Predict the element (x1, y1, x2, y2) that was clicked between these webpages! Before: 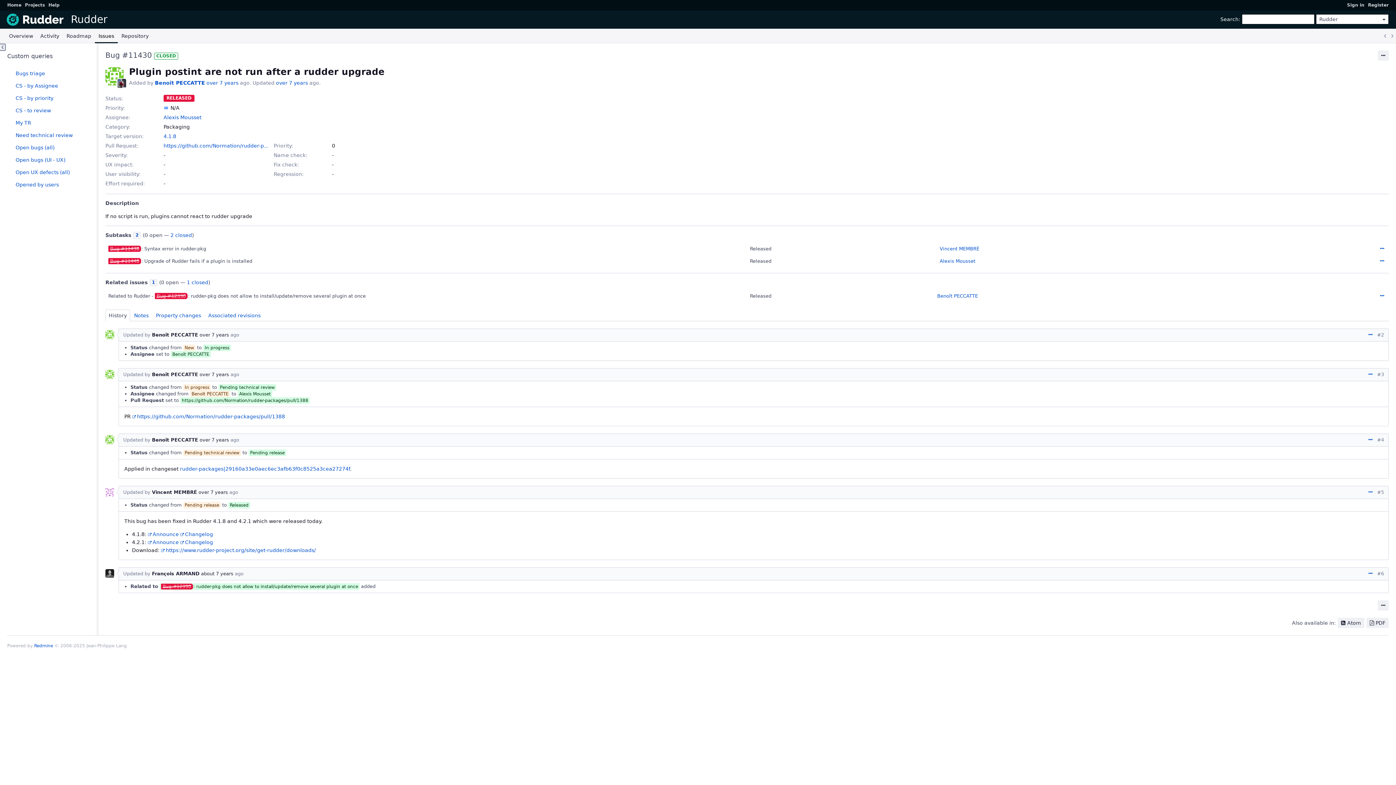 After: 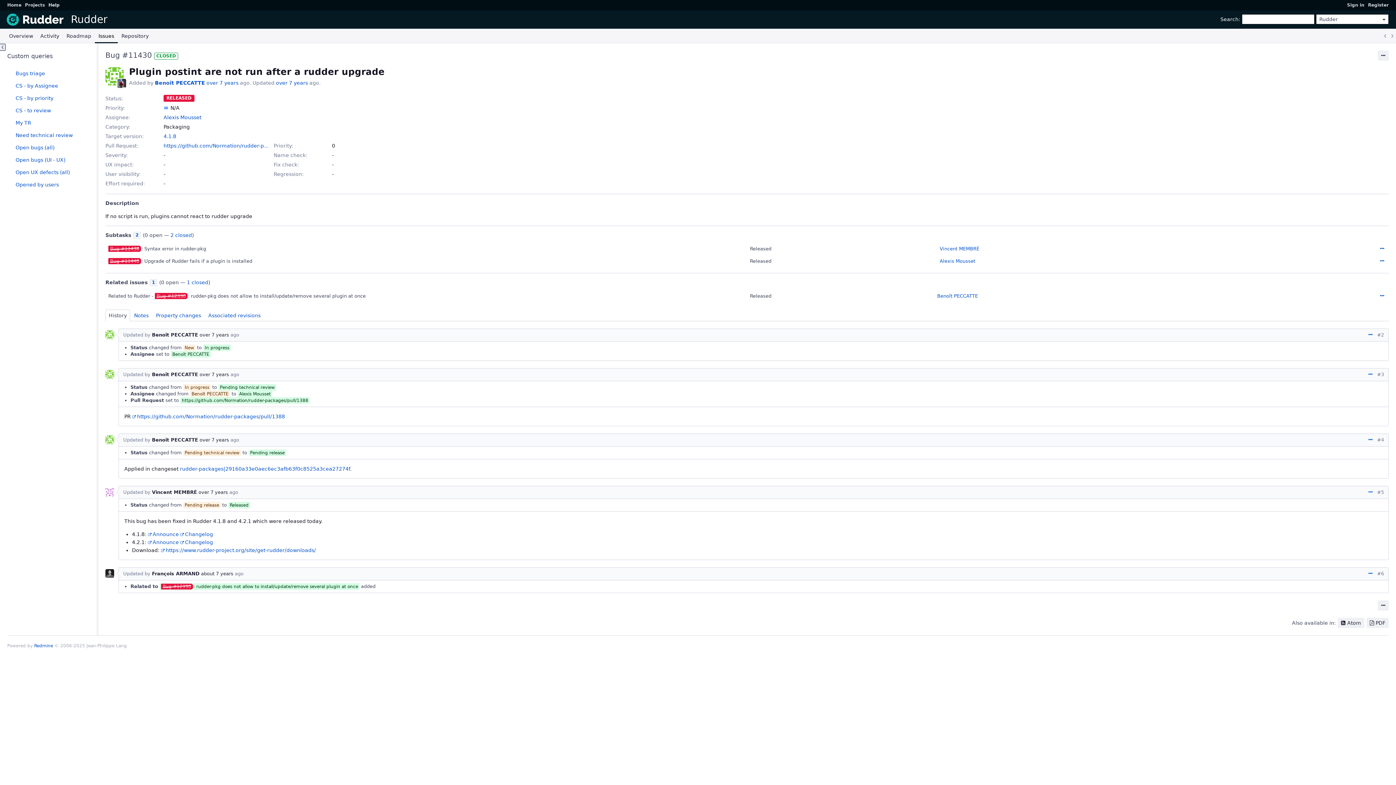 Action: bbox: (48, 2, 59, 7) label: Help